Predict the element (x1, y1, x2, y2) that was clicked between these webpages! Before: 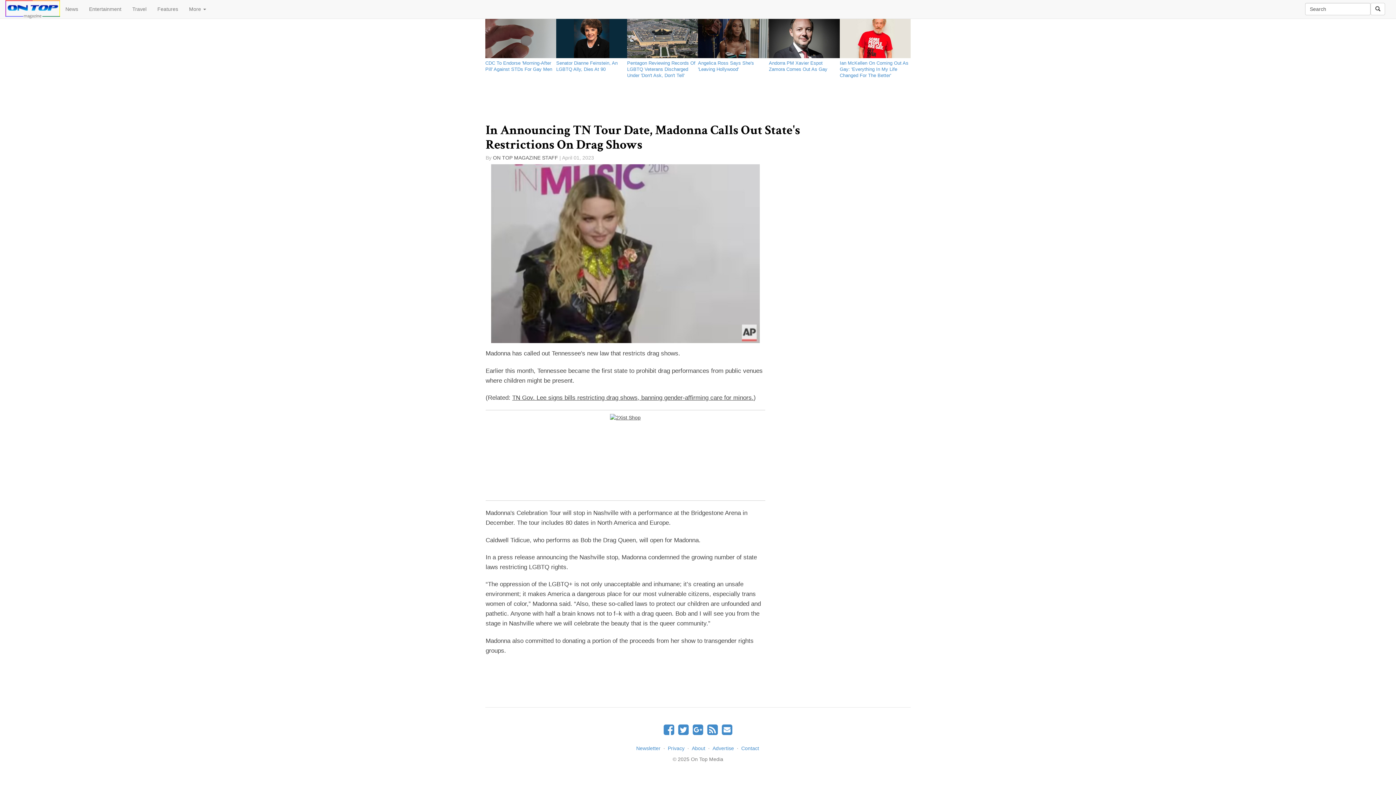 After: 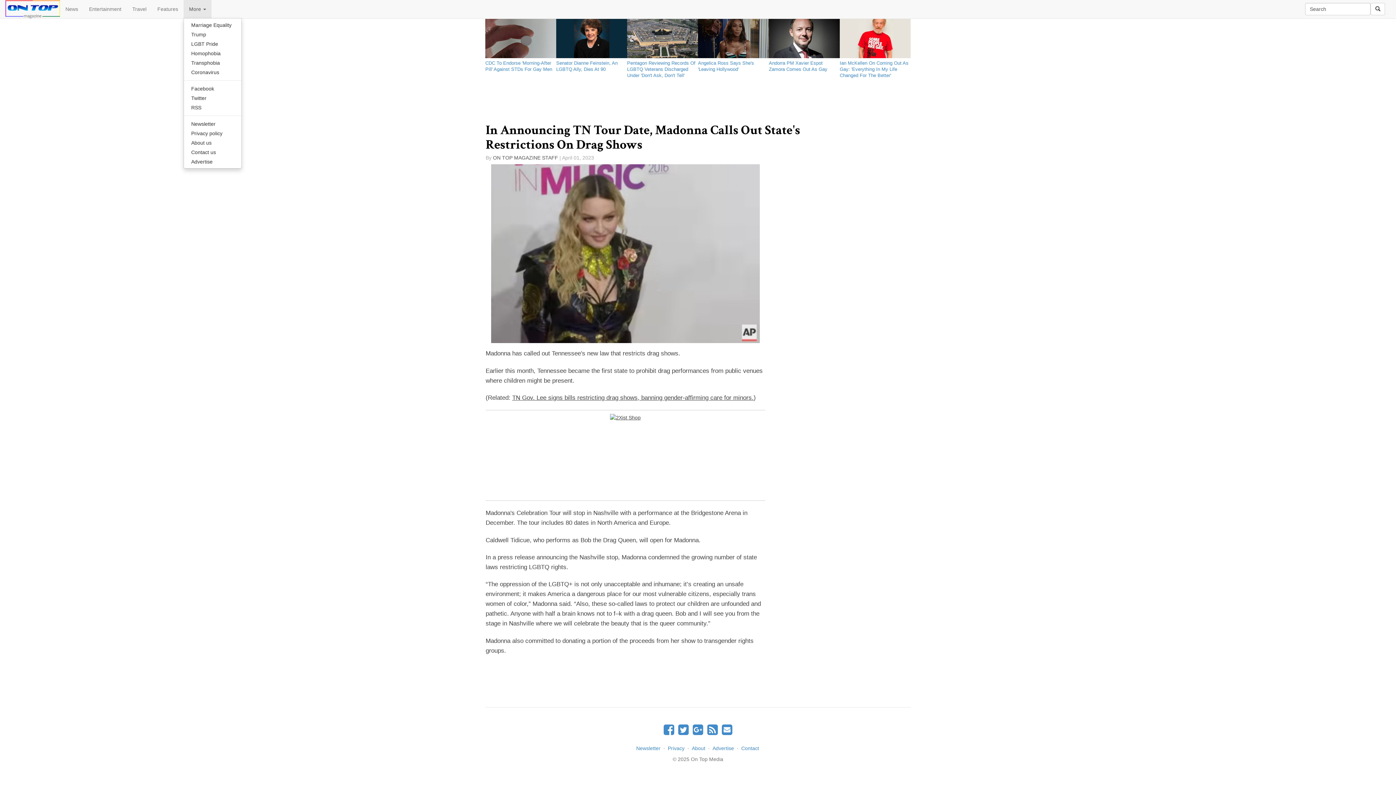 Action: label: More  bbox: (183, 0, 211, 18)